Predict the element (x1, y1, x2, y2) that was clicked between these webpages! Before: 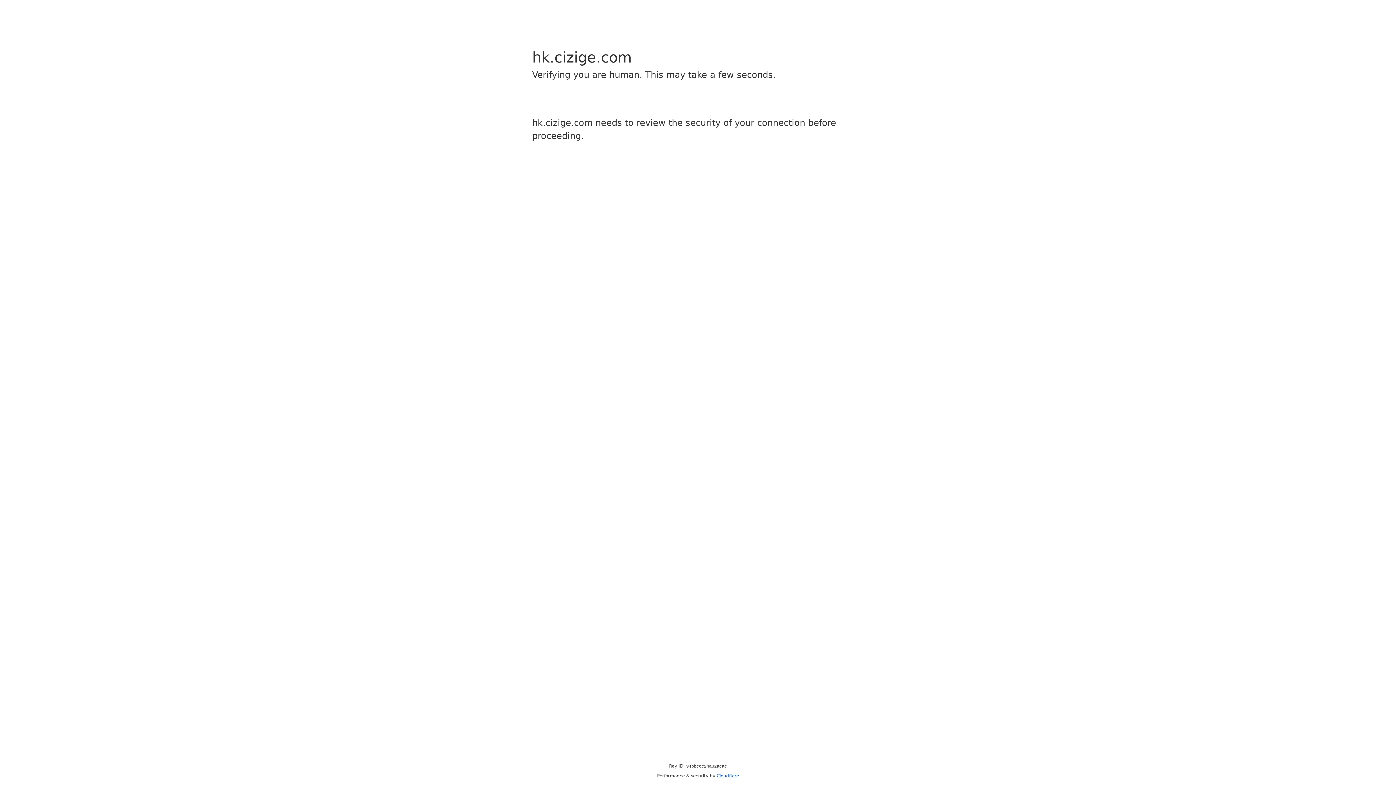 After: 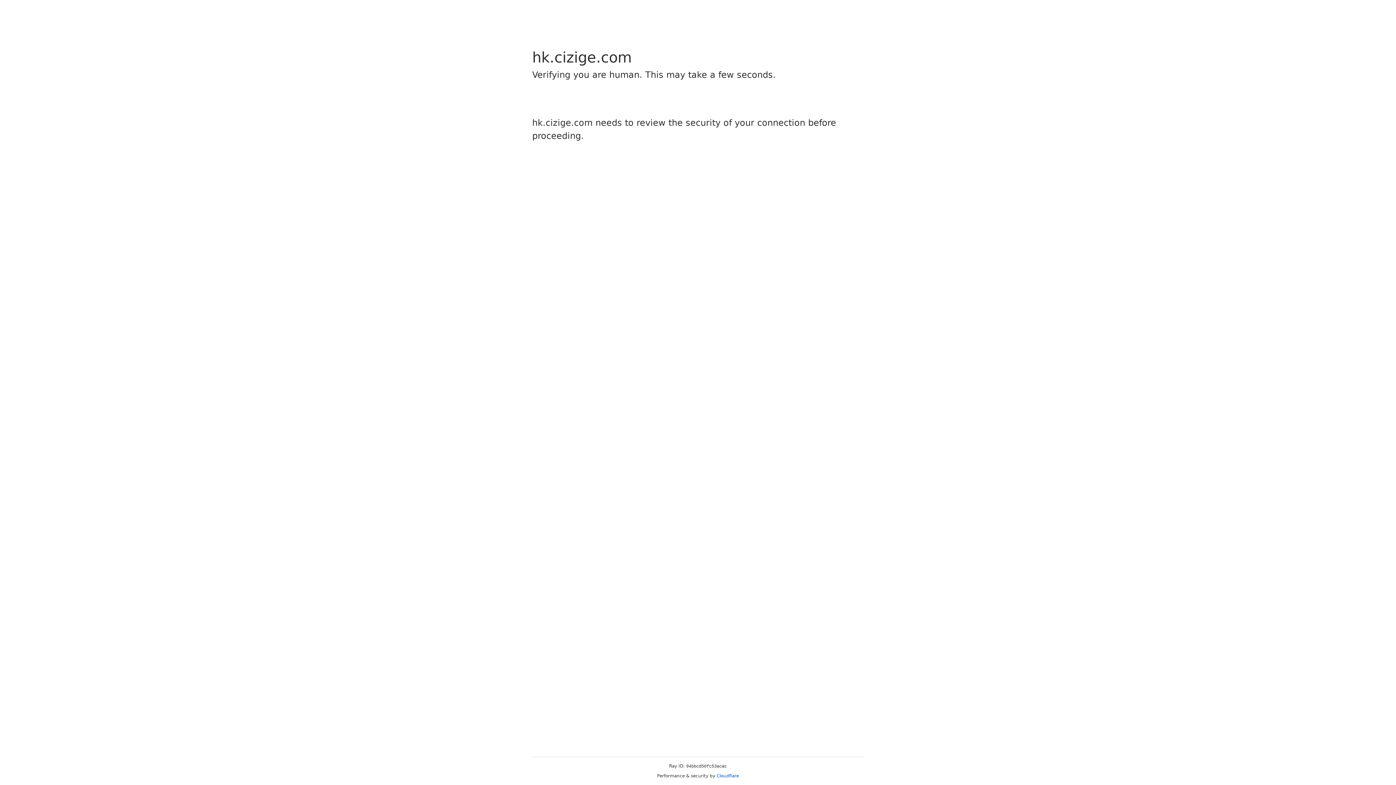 Action: bbox: (716, 773, 739, 778) label: Cloudflare